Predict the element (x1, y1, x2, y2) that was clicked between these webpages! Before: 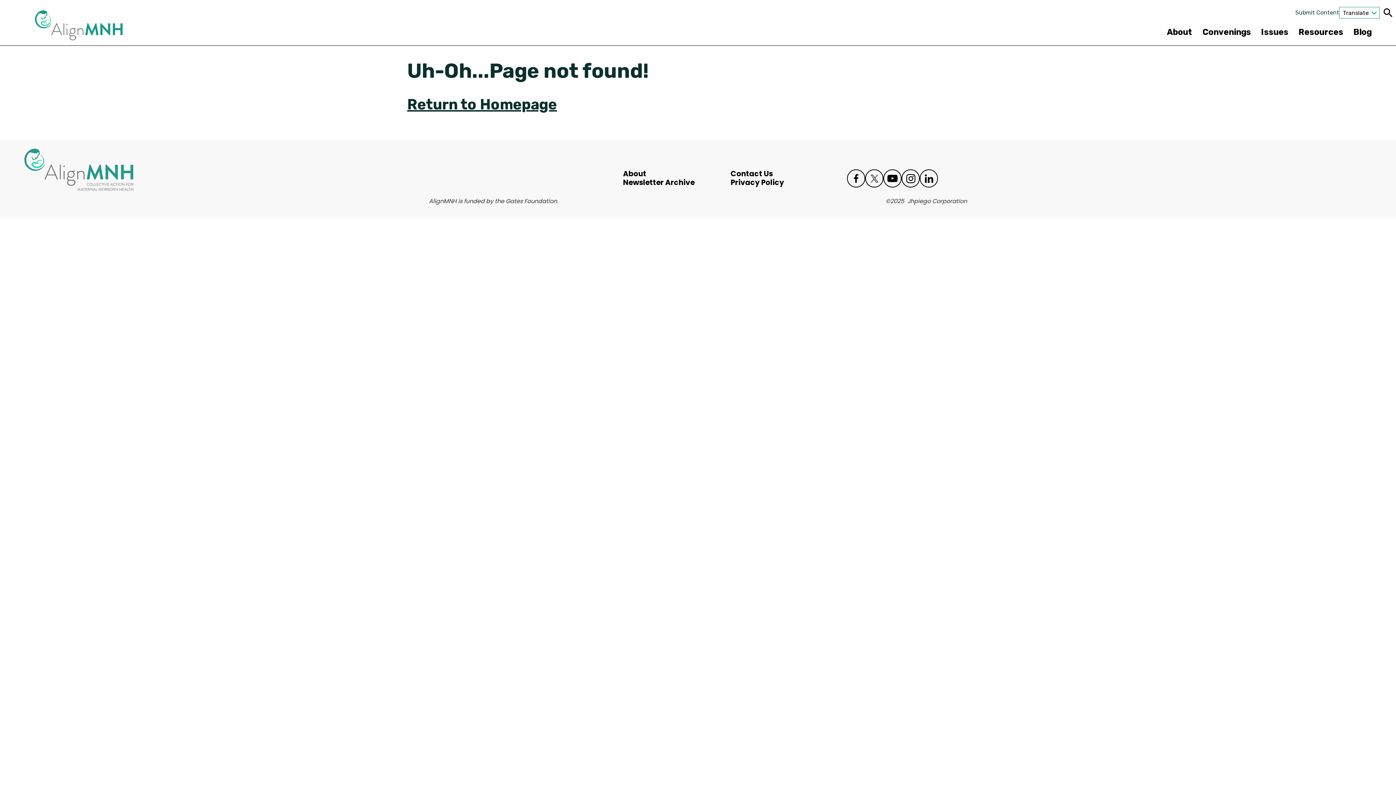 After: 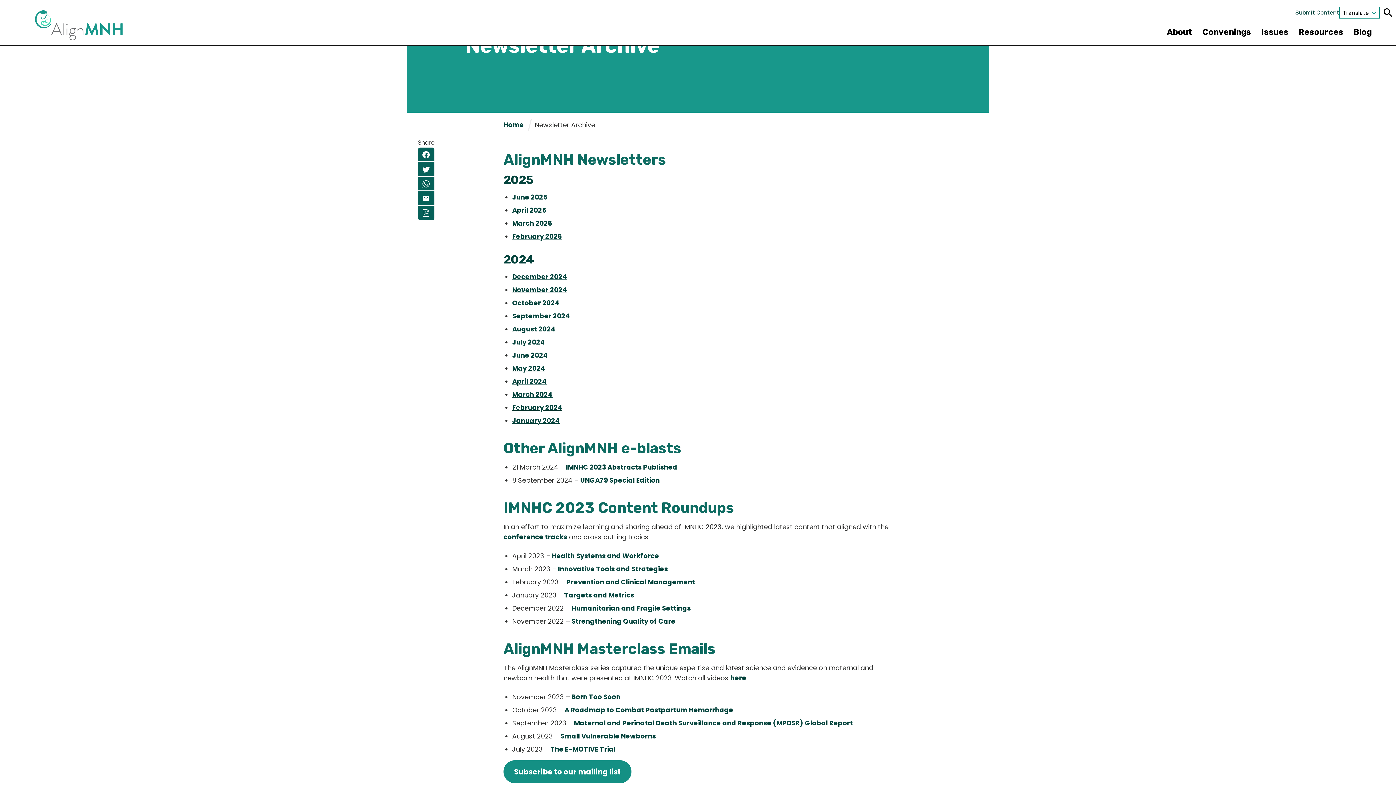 Action: label: Newsletter Archive bbox: (623, 177, 694, 187)